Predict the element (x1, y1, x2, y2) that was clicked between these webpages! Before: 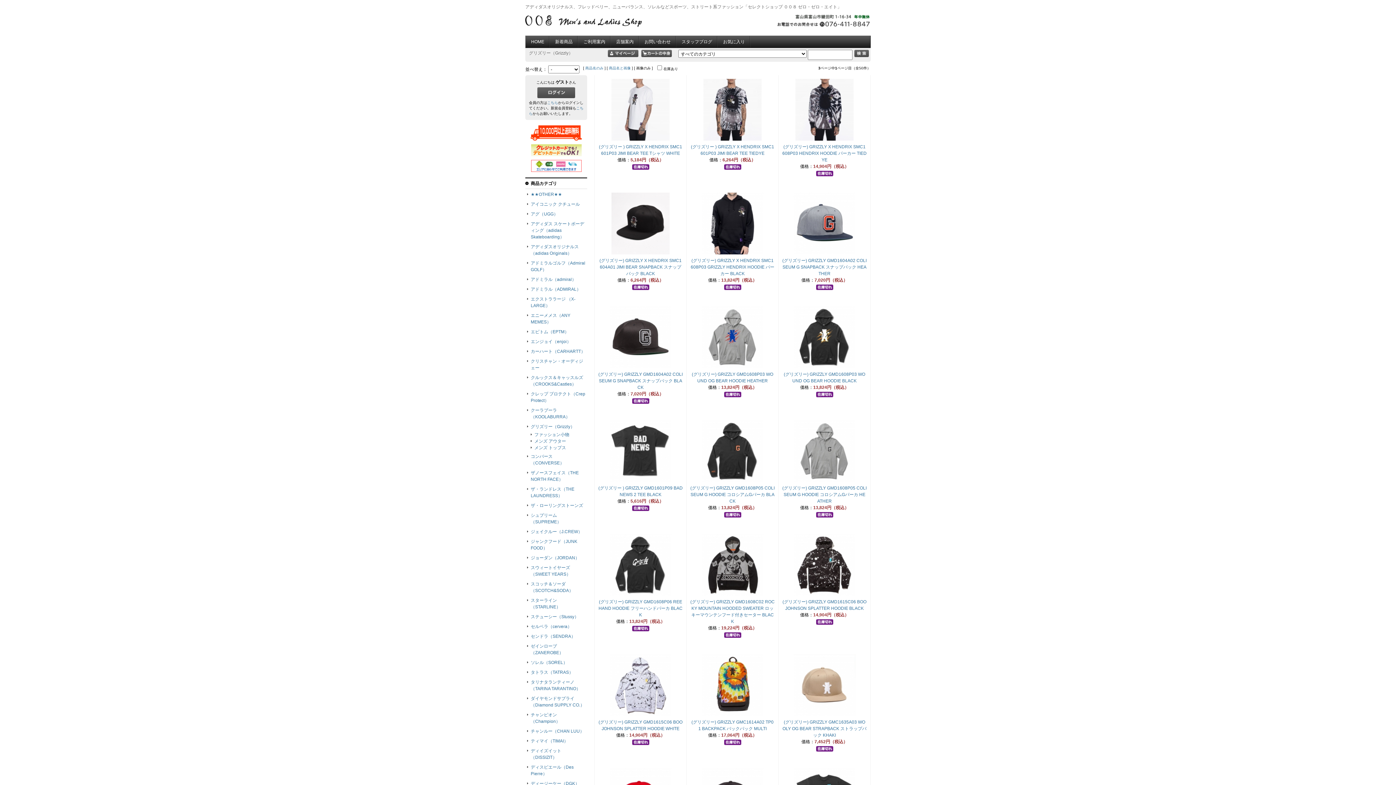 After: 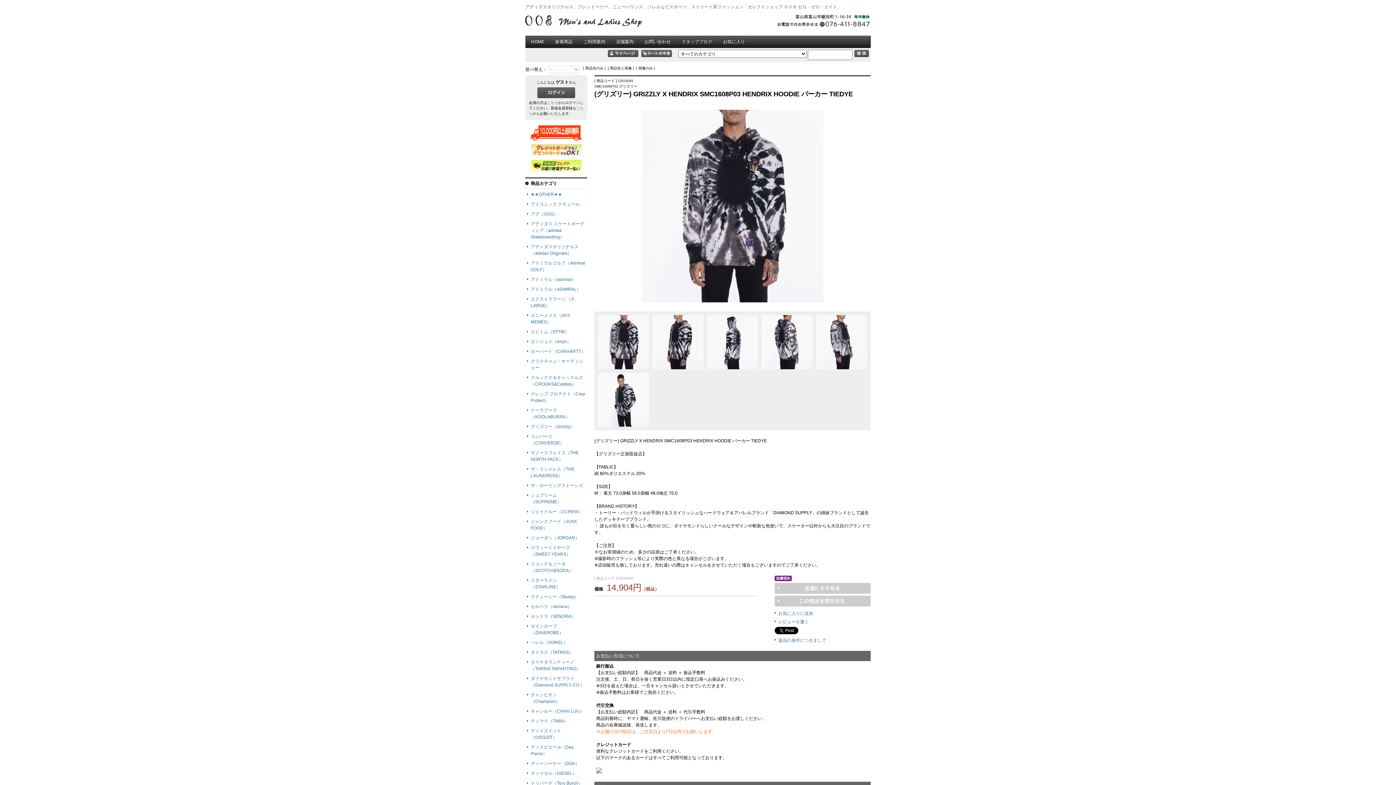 Action: bbox: (795, 136, 853, 141)